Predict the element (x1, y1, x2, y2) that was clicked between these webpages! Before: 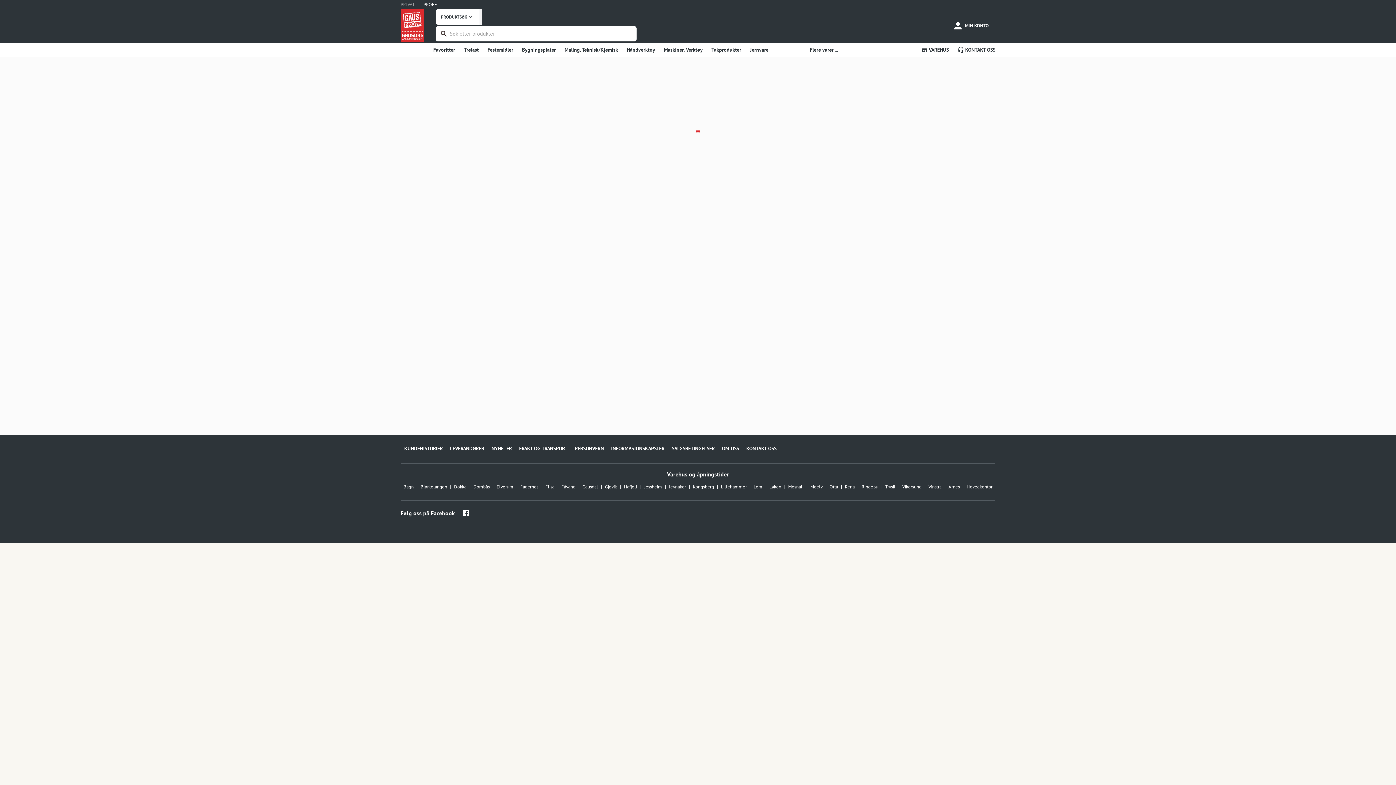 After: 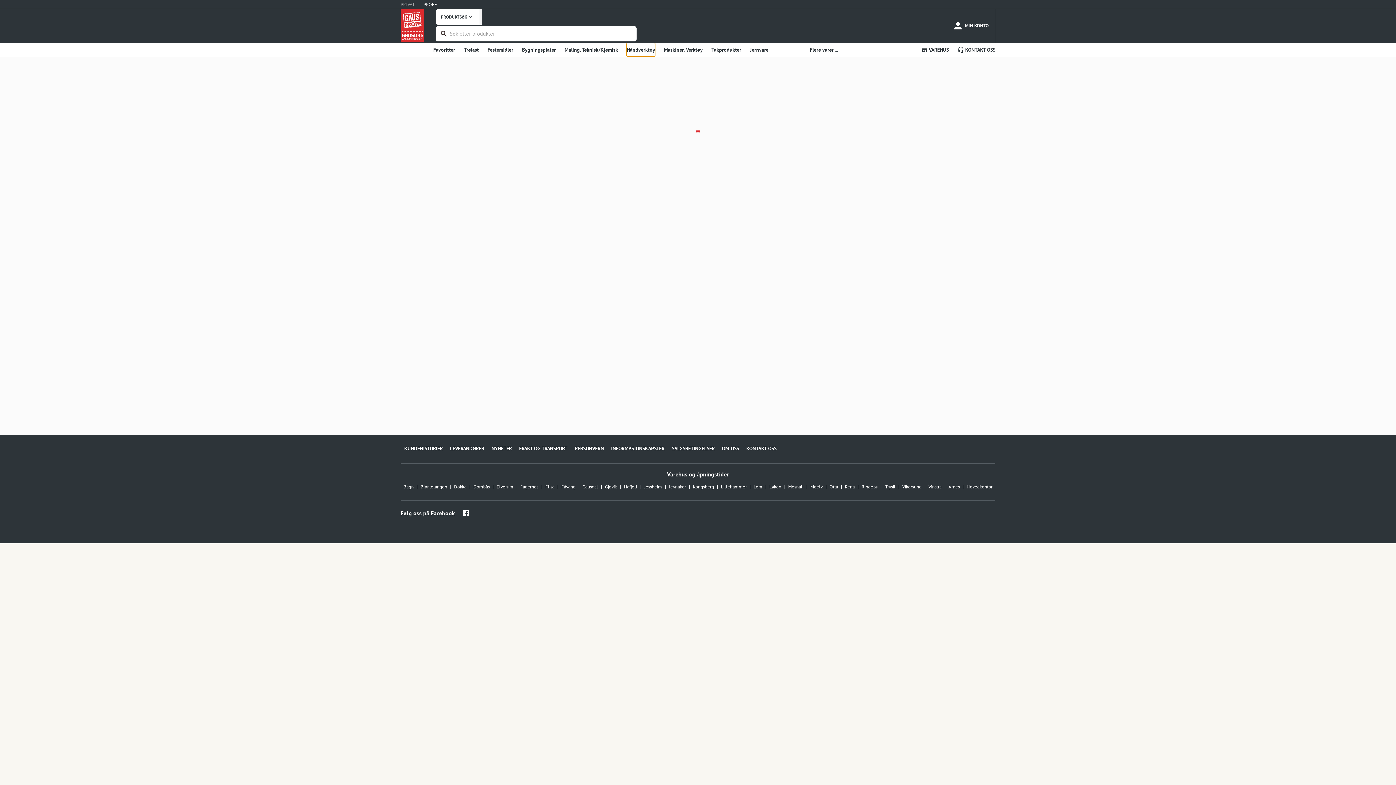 Action: bbox: (626, 42, 655, 56) label: Håndverktøy